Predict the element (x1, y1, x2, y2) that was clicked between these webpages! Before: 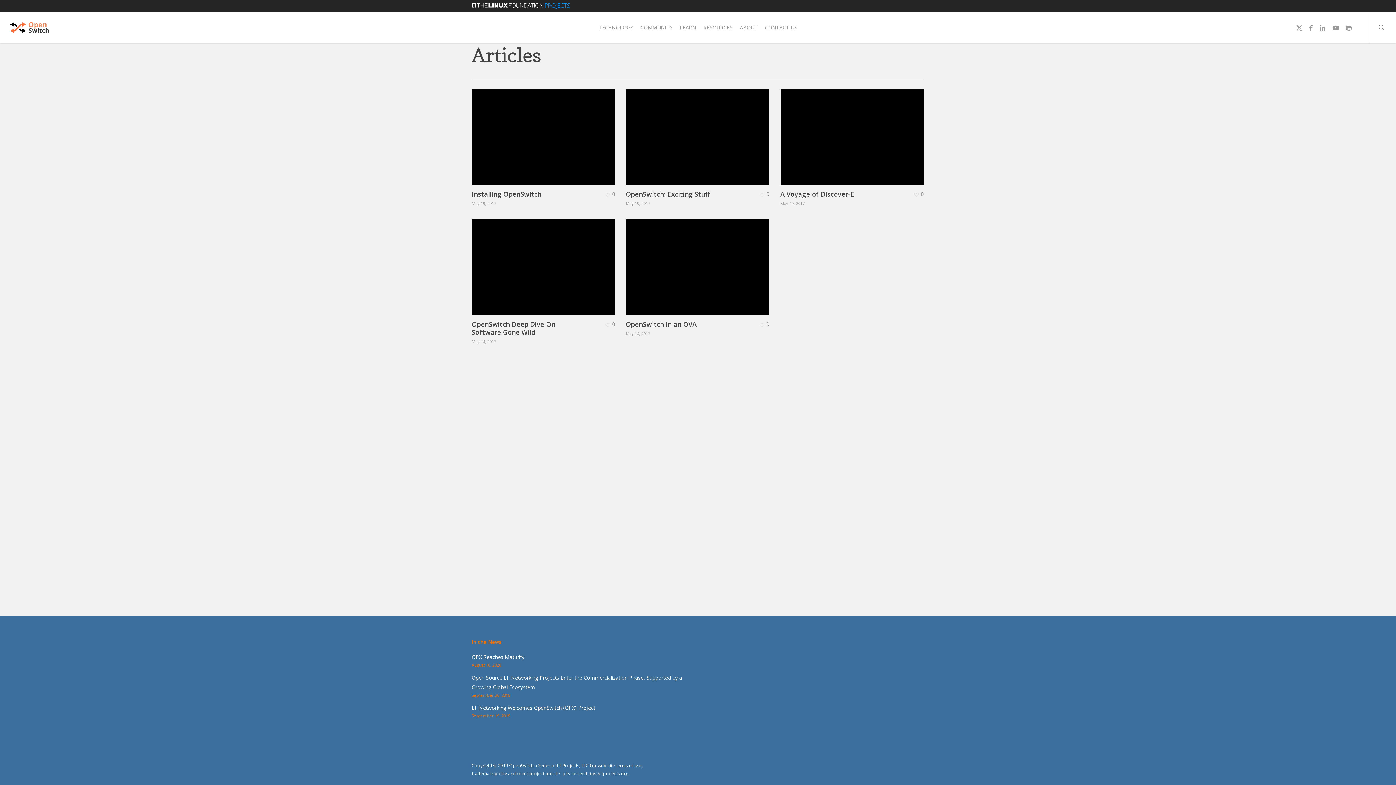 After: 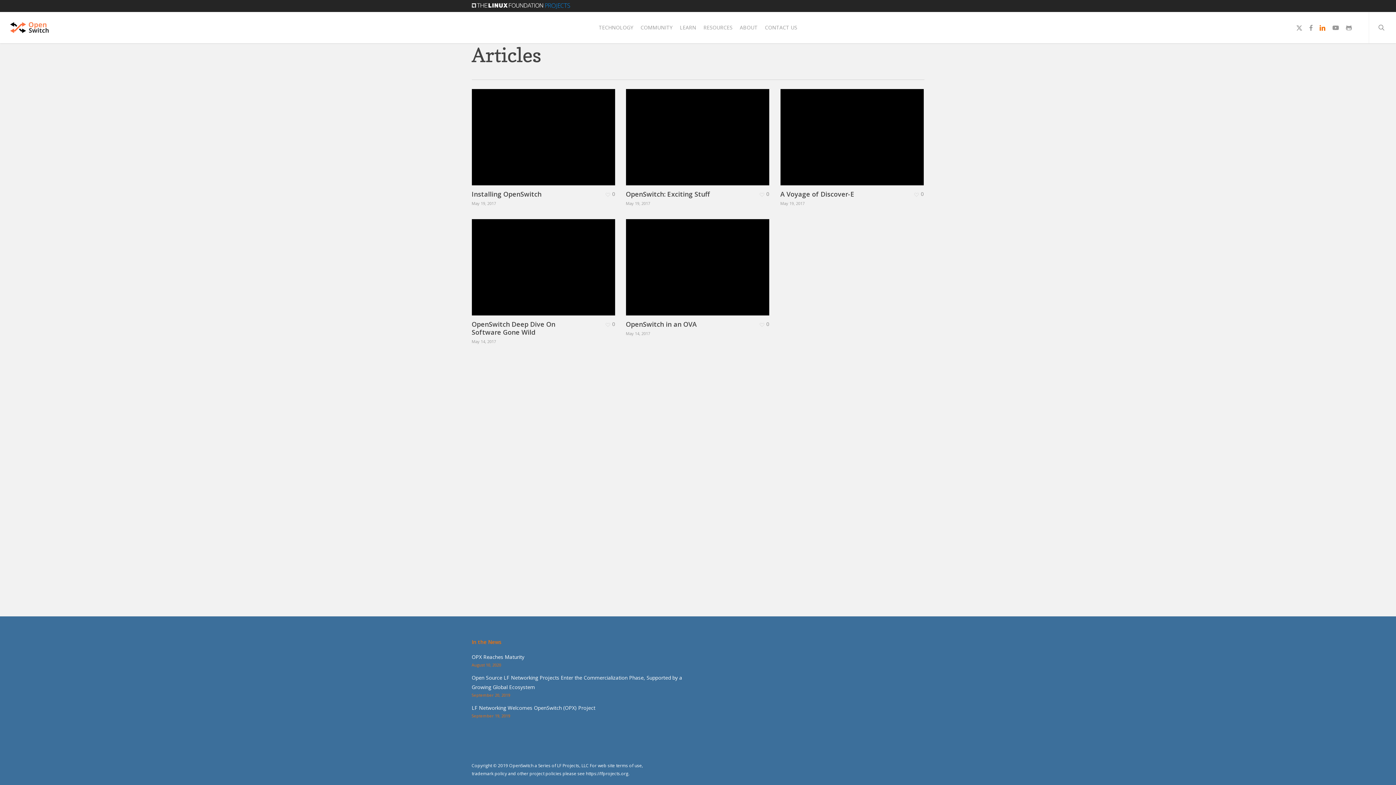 Action: bbox: (1316, 23, 1329, 31)